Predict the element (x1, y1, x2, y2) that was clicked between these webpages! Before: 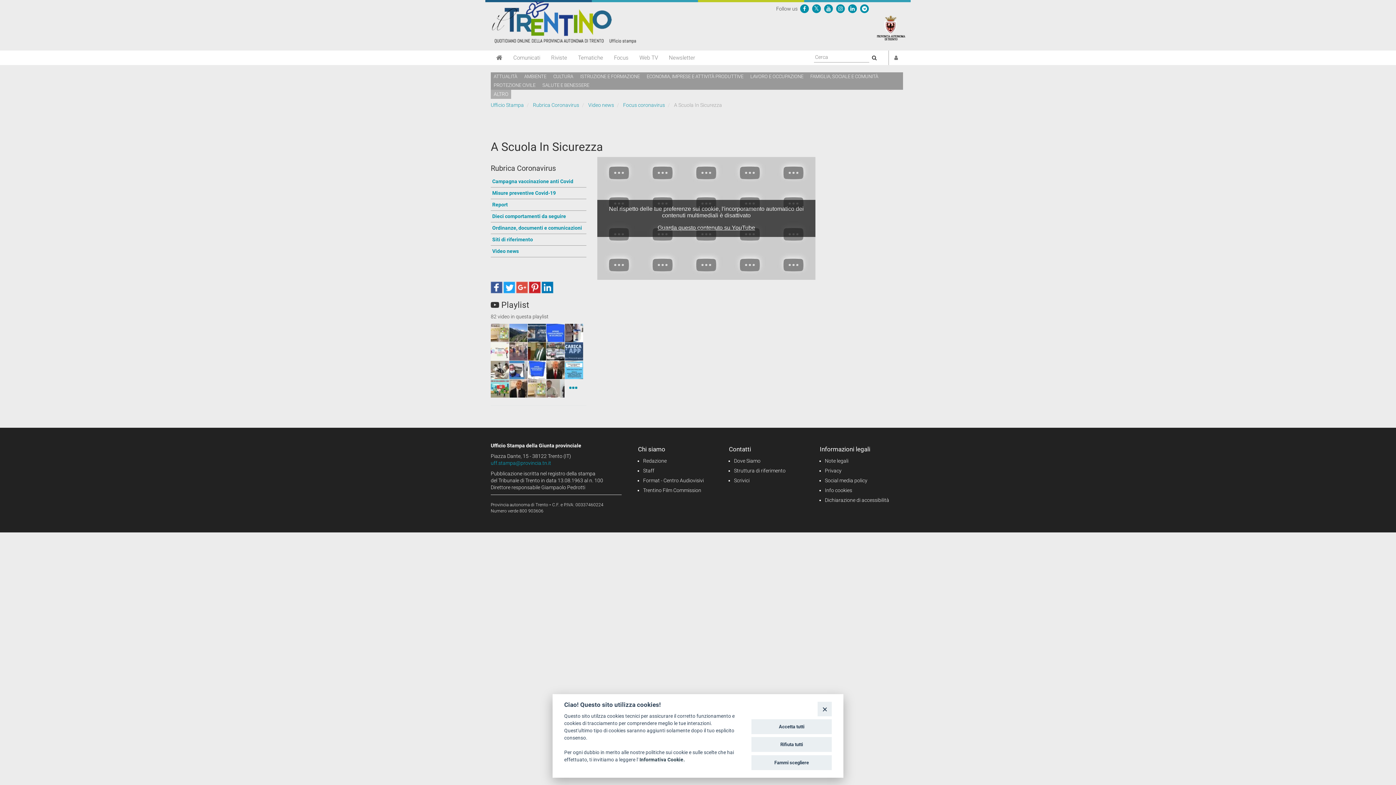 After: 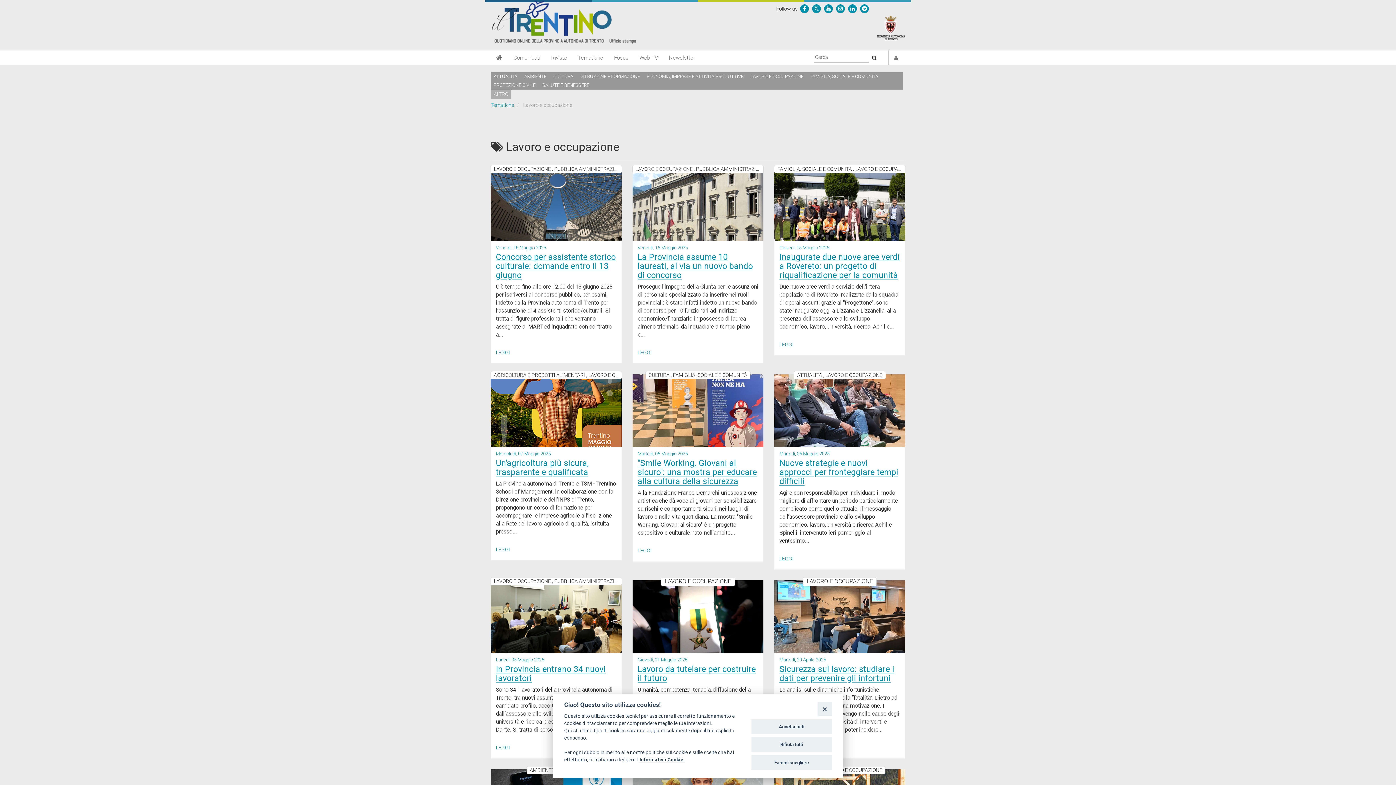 Action: bbox: (747, 72, 806, 81) label: Lavoro e occupazione